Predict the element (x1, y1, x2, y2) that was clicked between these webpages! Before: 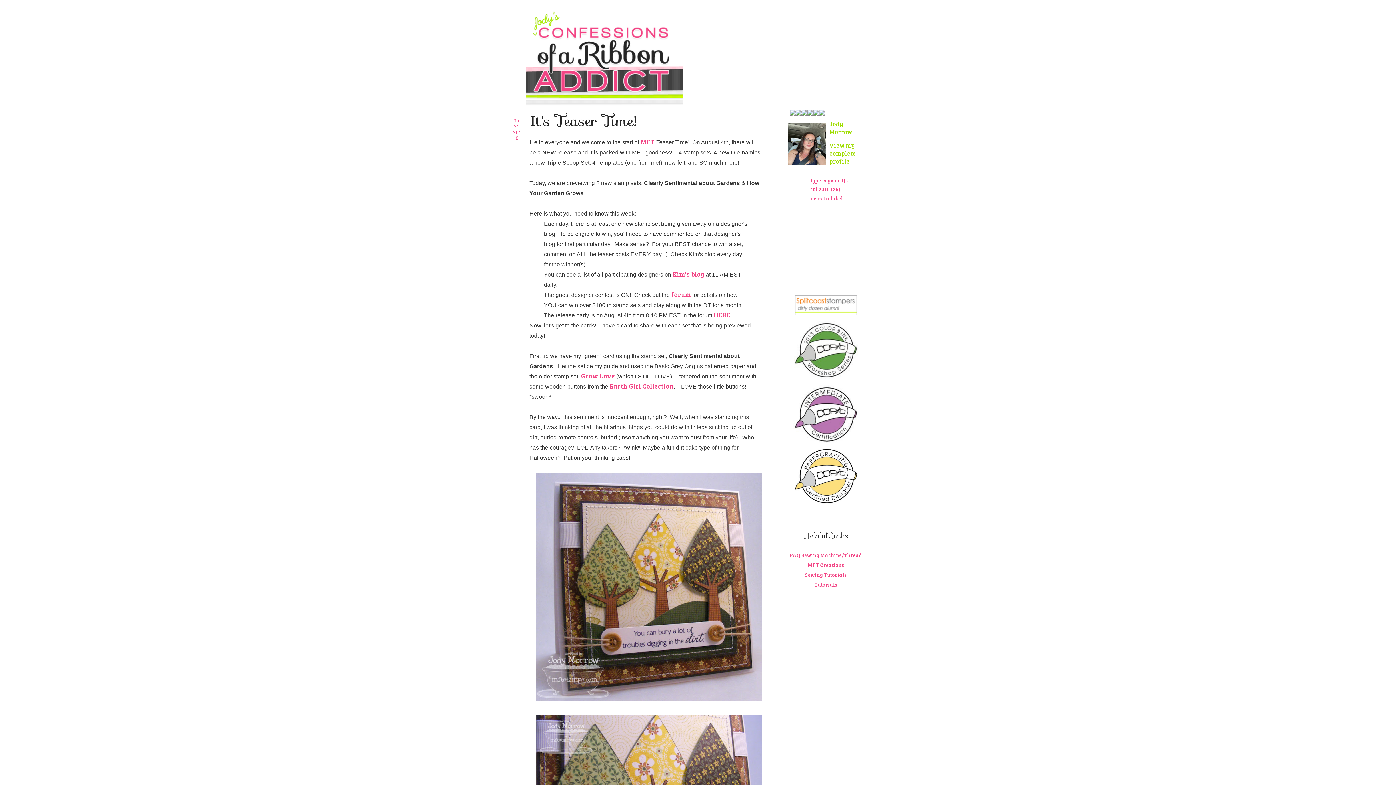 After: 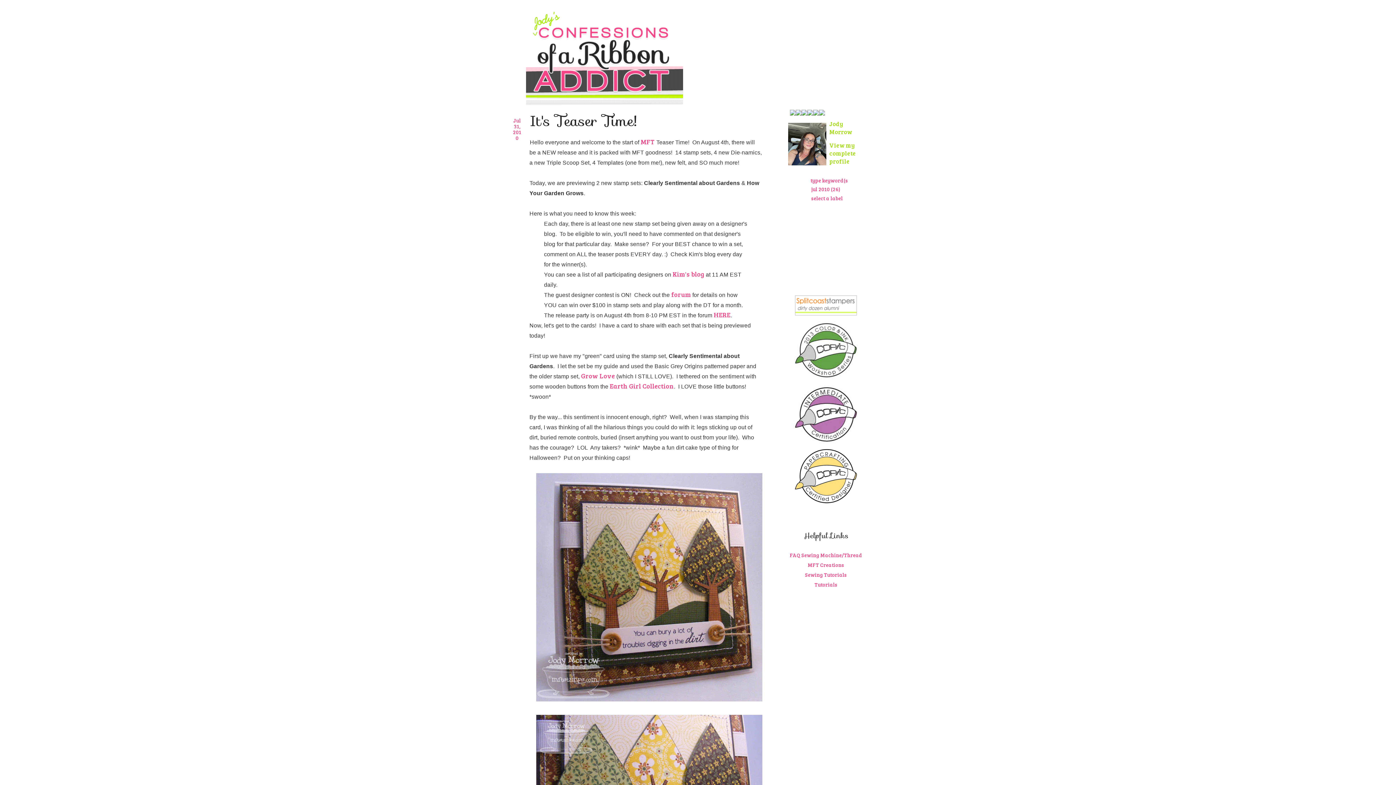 Action: bbox: (813, 110, 819, 117)